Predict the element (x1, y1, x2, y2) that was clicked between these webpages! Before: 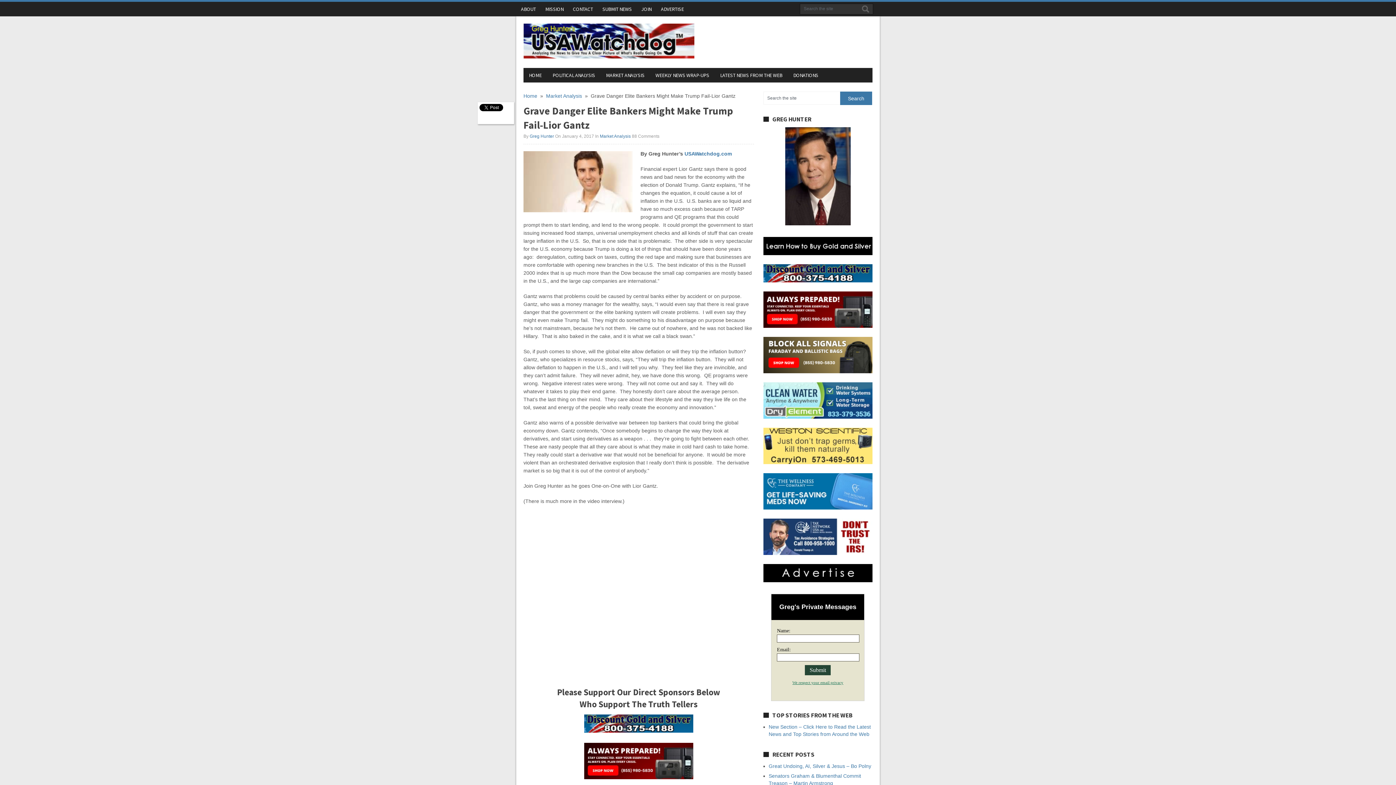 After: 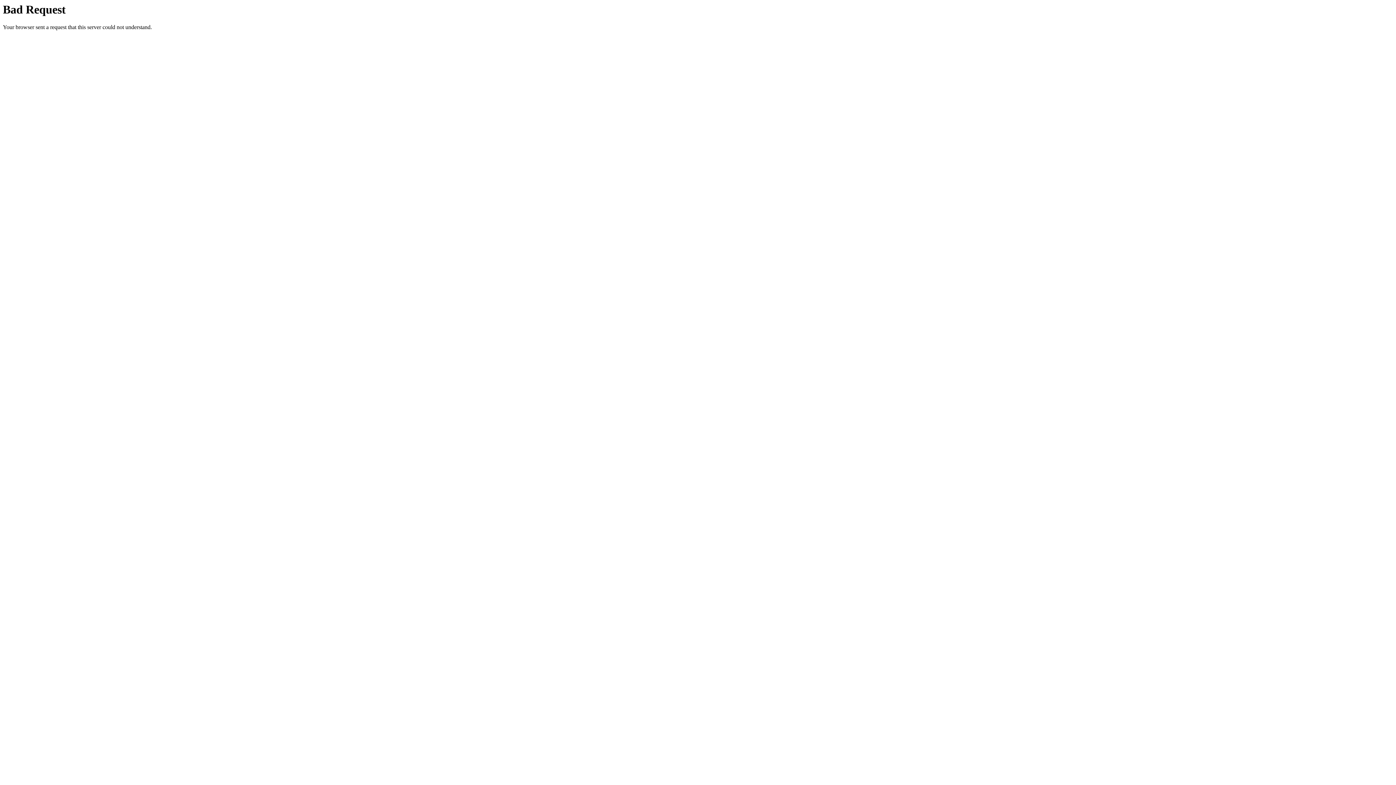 Action: bbox: (763, 368, 872, 374)